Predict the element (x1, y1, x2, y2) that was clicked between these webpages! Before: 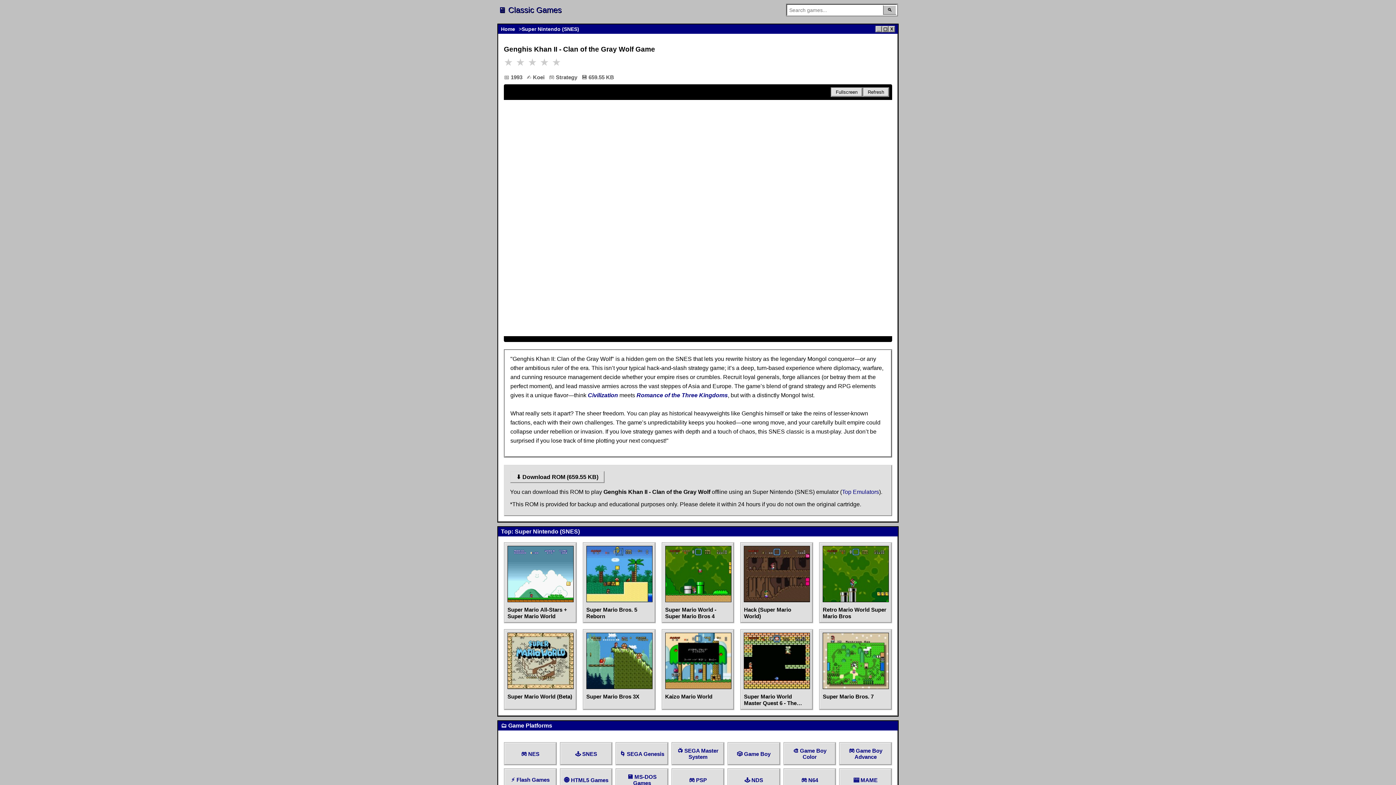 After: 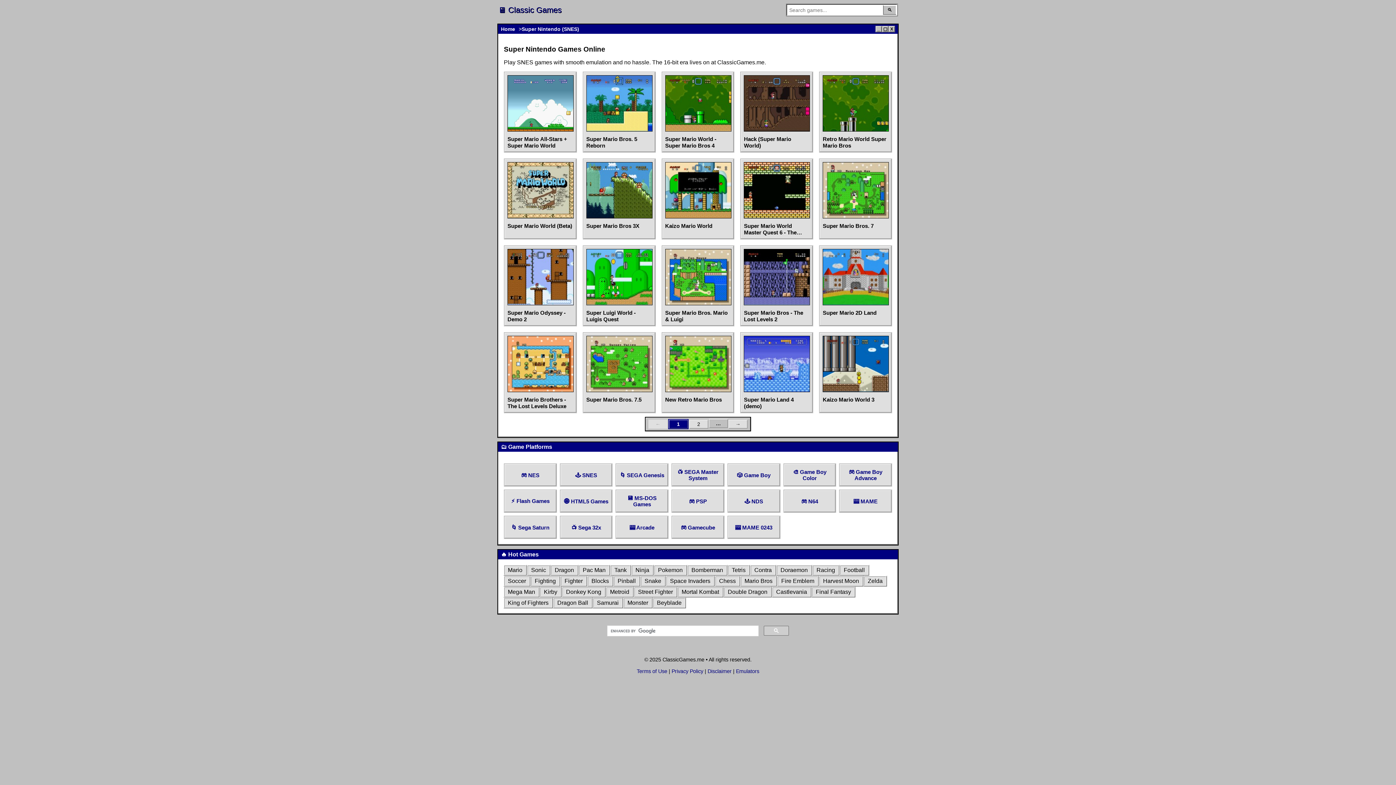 Action: label: Super Nintendo (SNES) bbox: (521, 26, 579, 32)